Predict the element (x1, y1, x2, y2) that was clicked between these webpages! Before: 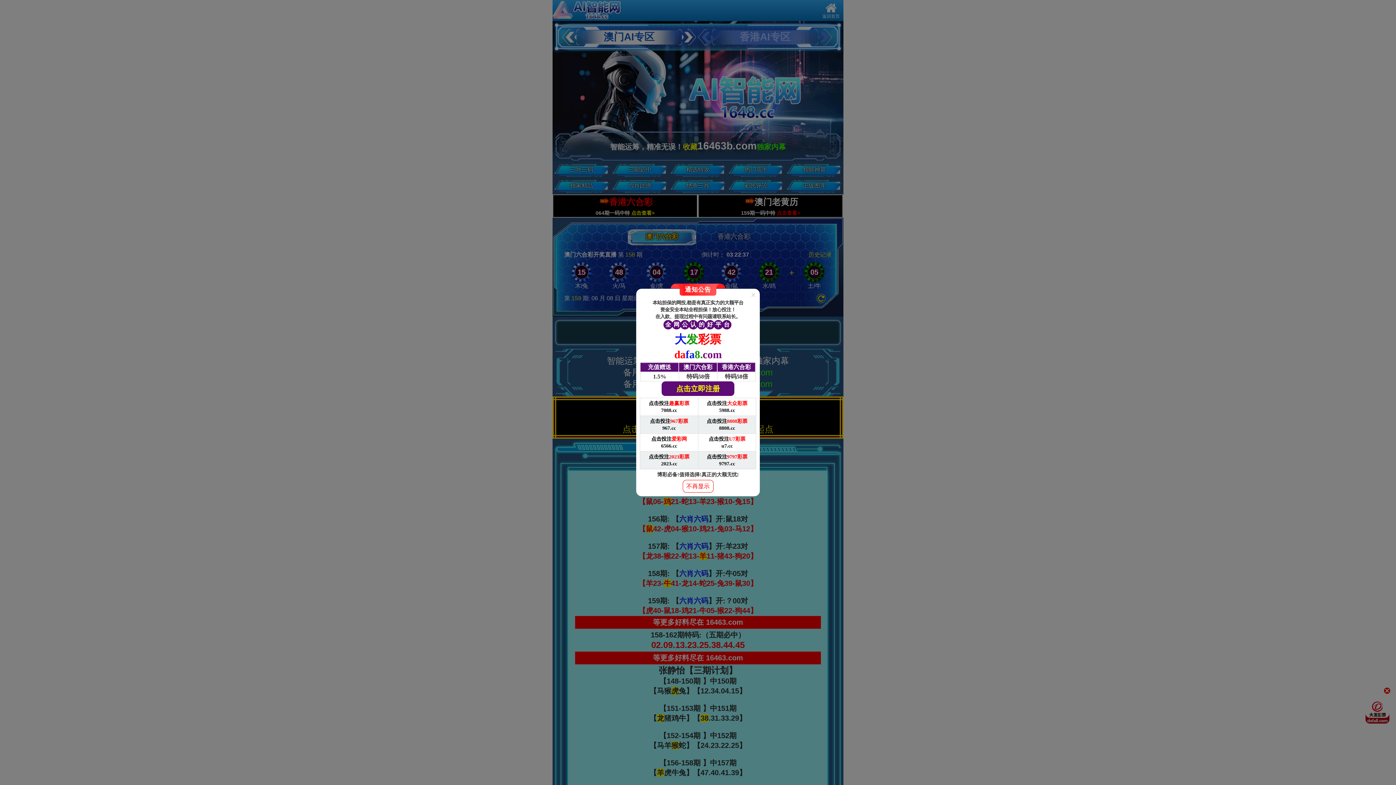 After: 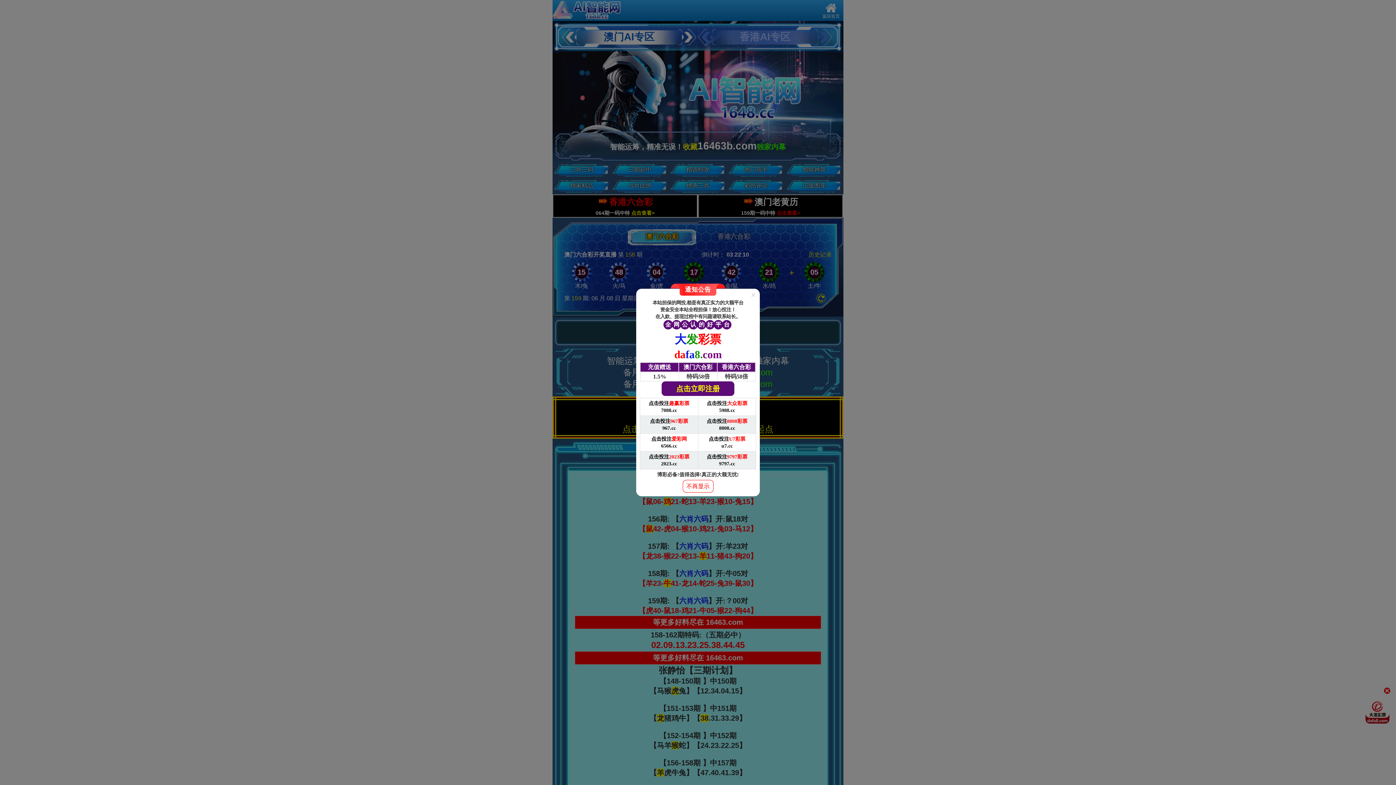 Action: bbox: (698, 398, 756, 416) label: 点击投注大众彩票

5988.cc